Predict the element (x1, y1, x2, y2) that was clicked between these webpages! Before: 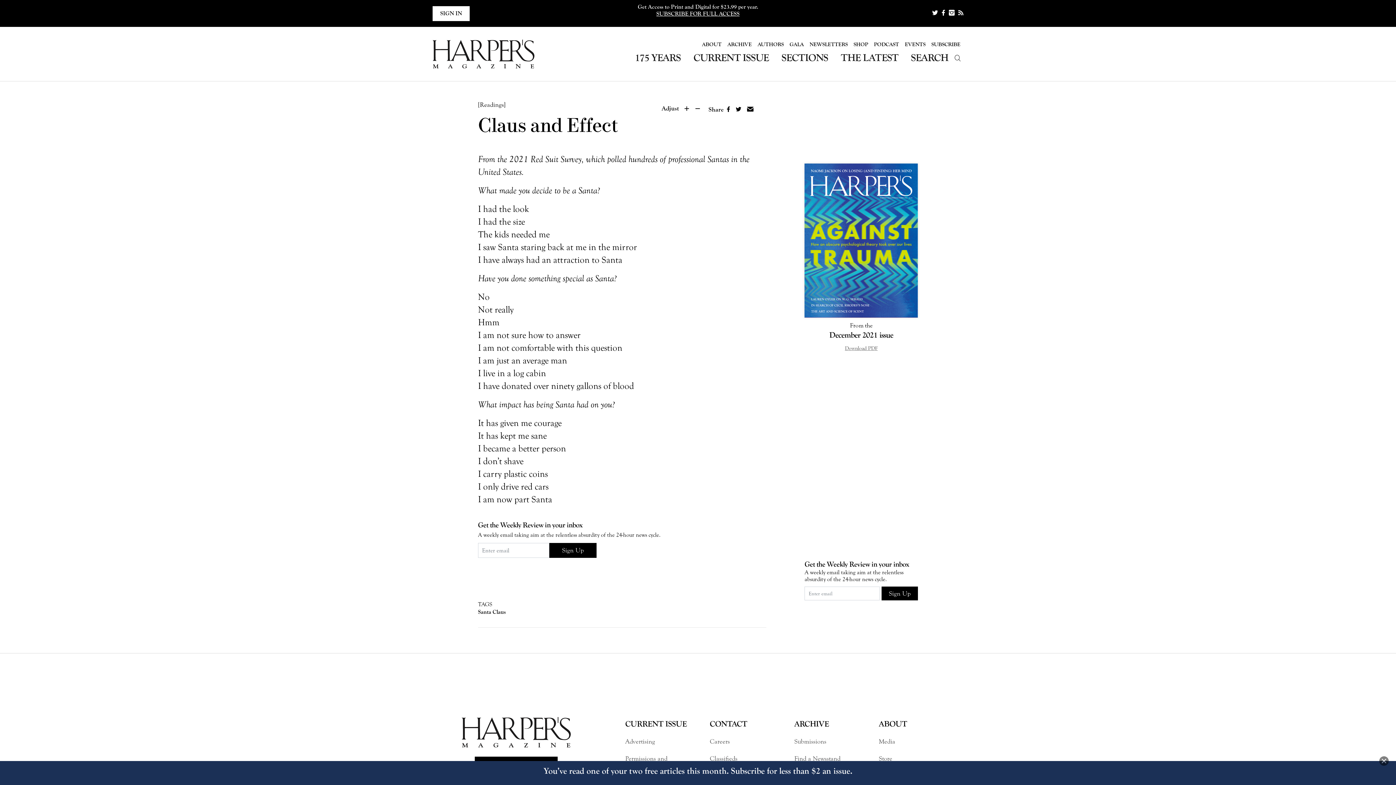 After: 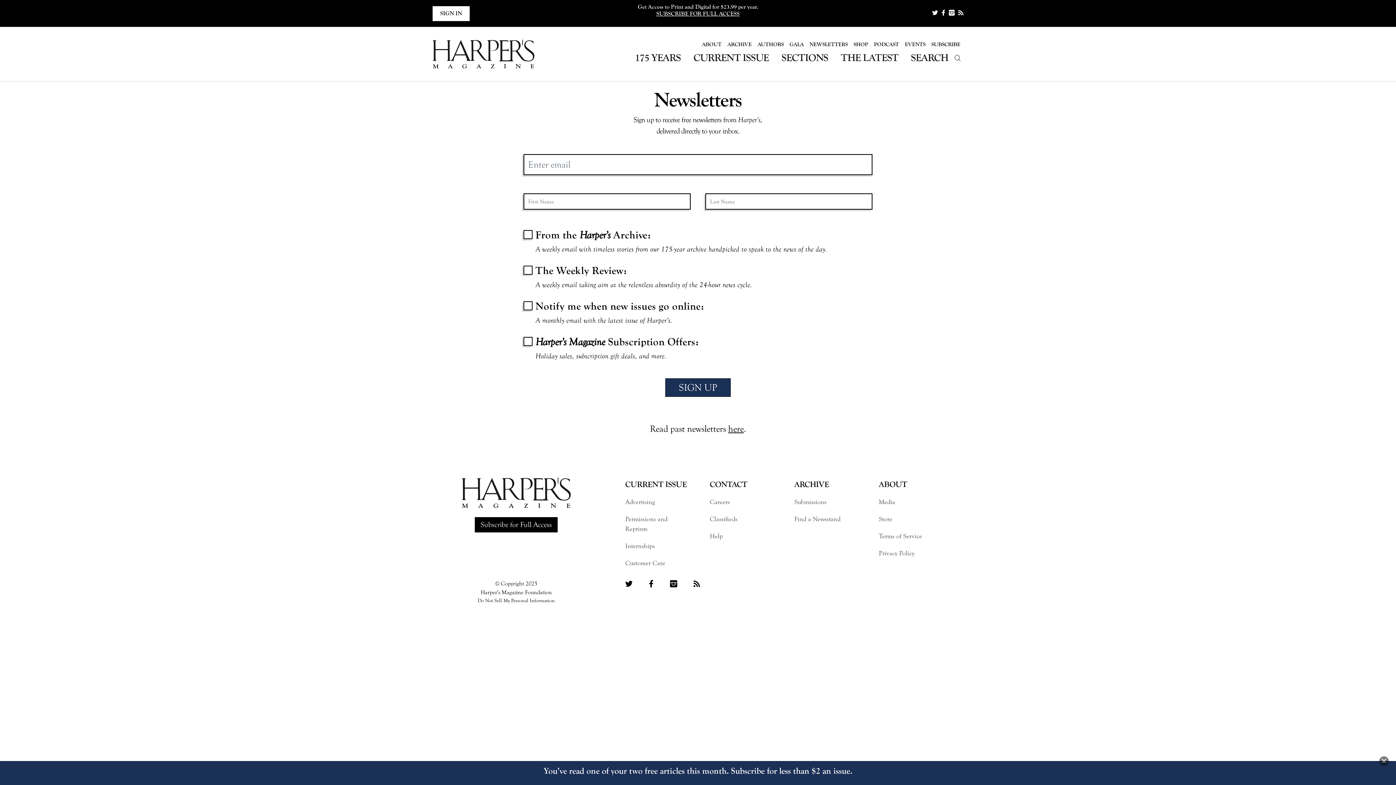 Action: label: NEWSLETTERS bbox: (806, 37, 850, 51)